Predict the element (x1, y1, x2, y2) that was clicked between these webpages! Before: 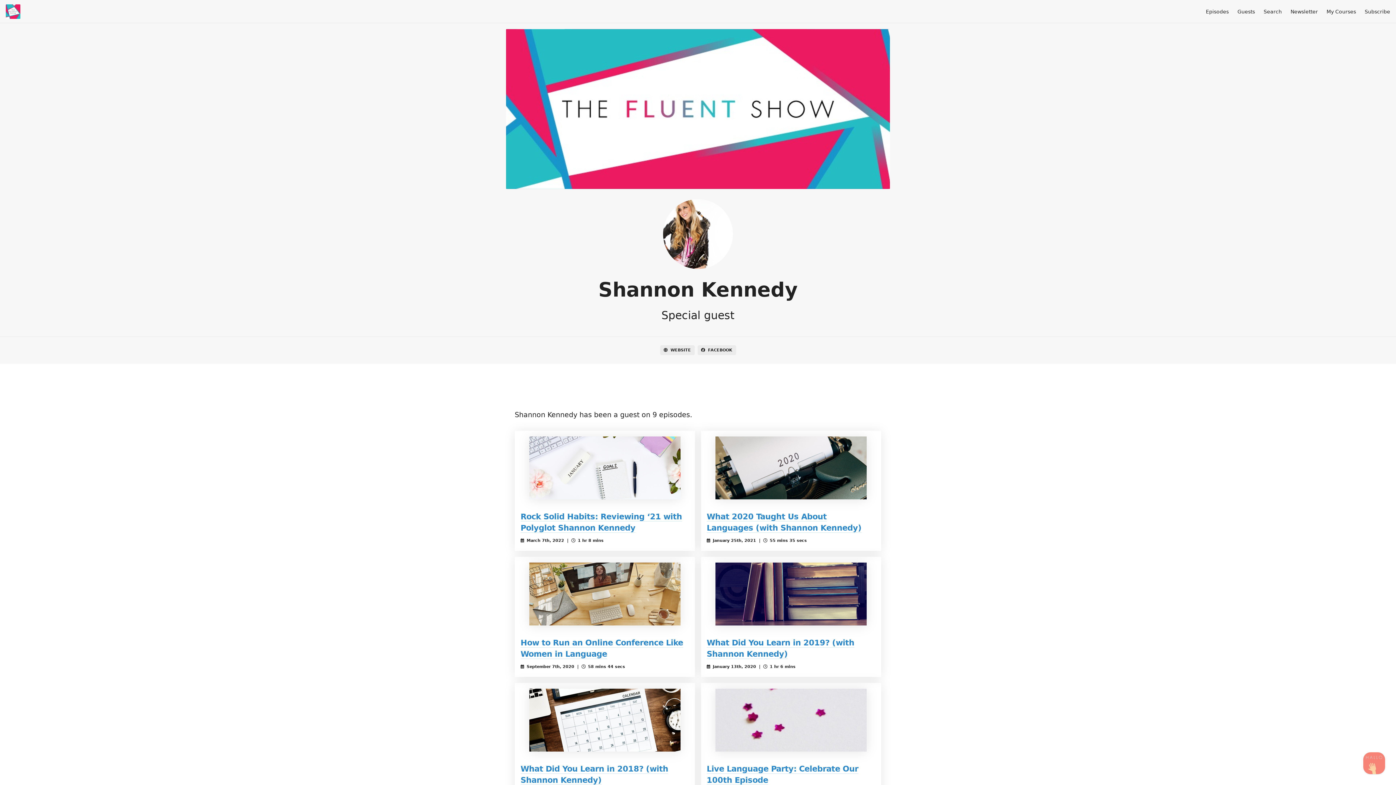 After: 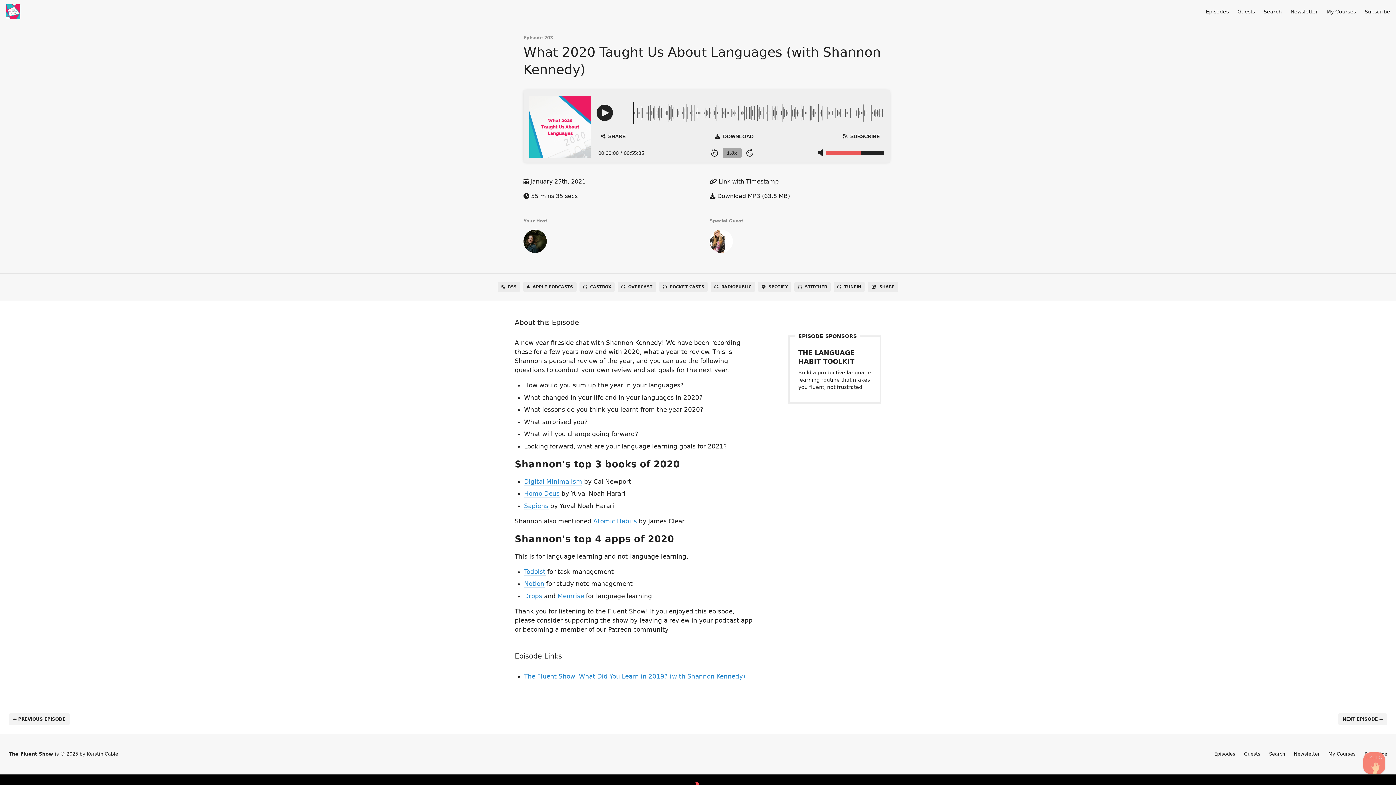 Action: bbox: (701, 436, 881, 499)